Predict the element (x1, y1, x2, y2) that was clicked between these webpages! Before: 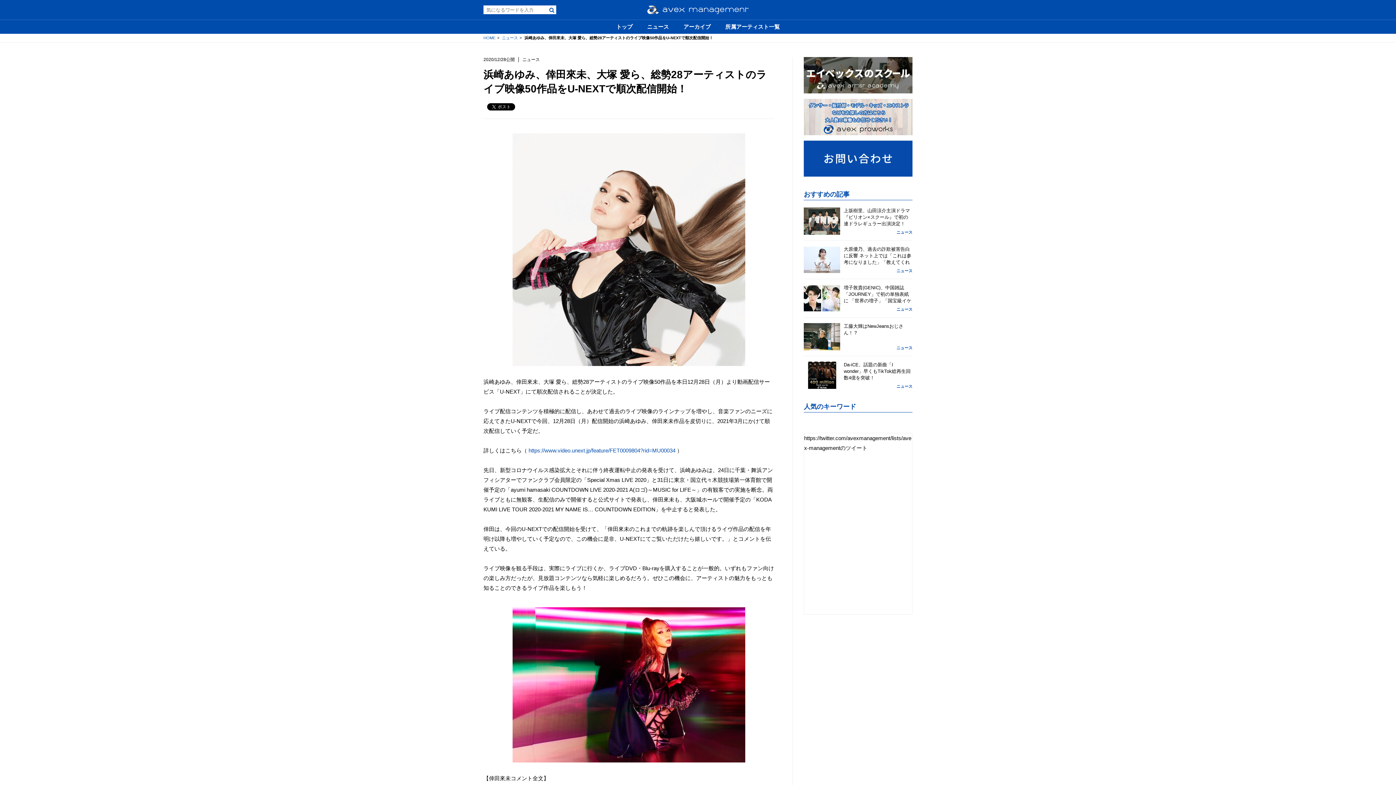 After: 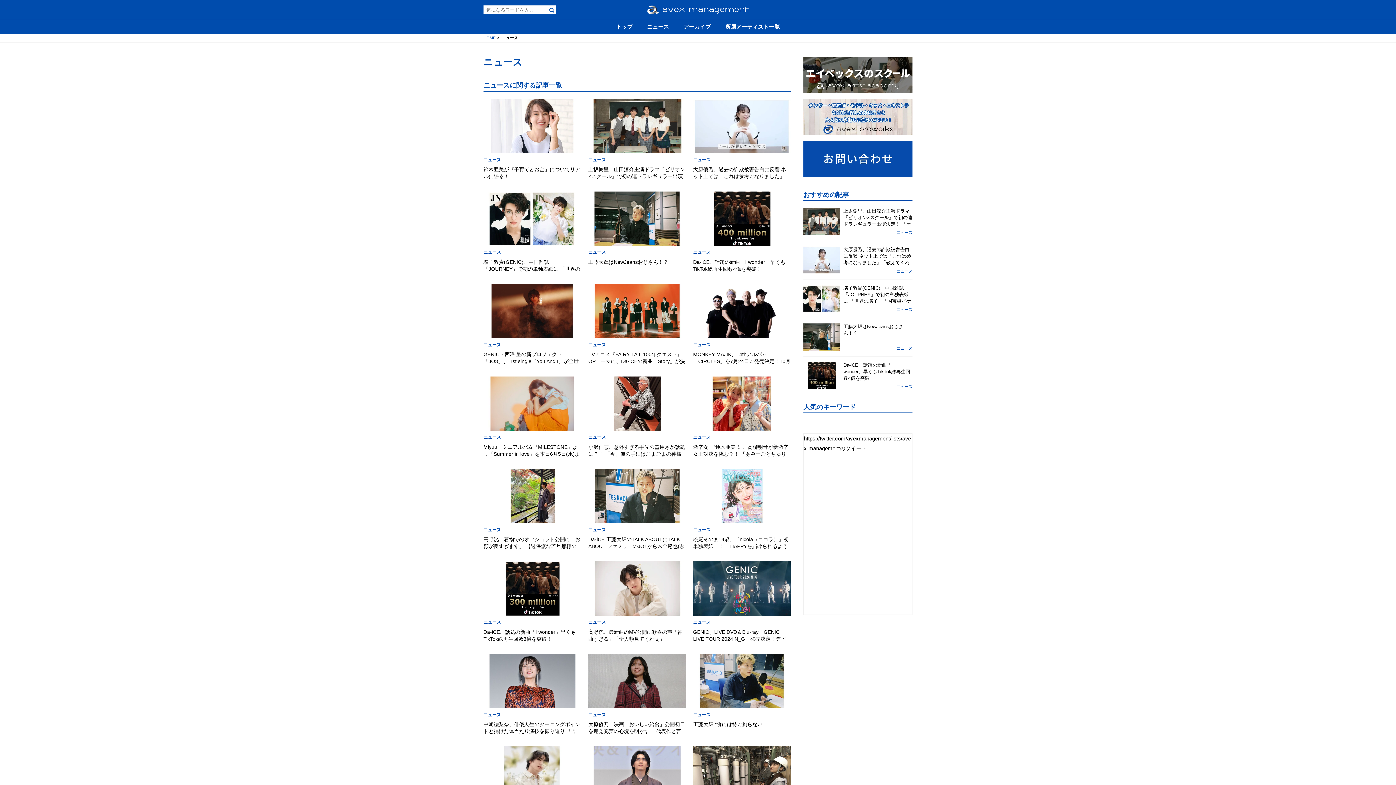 Action: label:  ニュース bbox: (501, 35, 518, 40)